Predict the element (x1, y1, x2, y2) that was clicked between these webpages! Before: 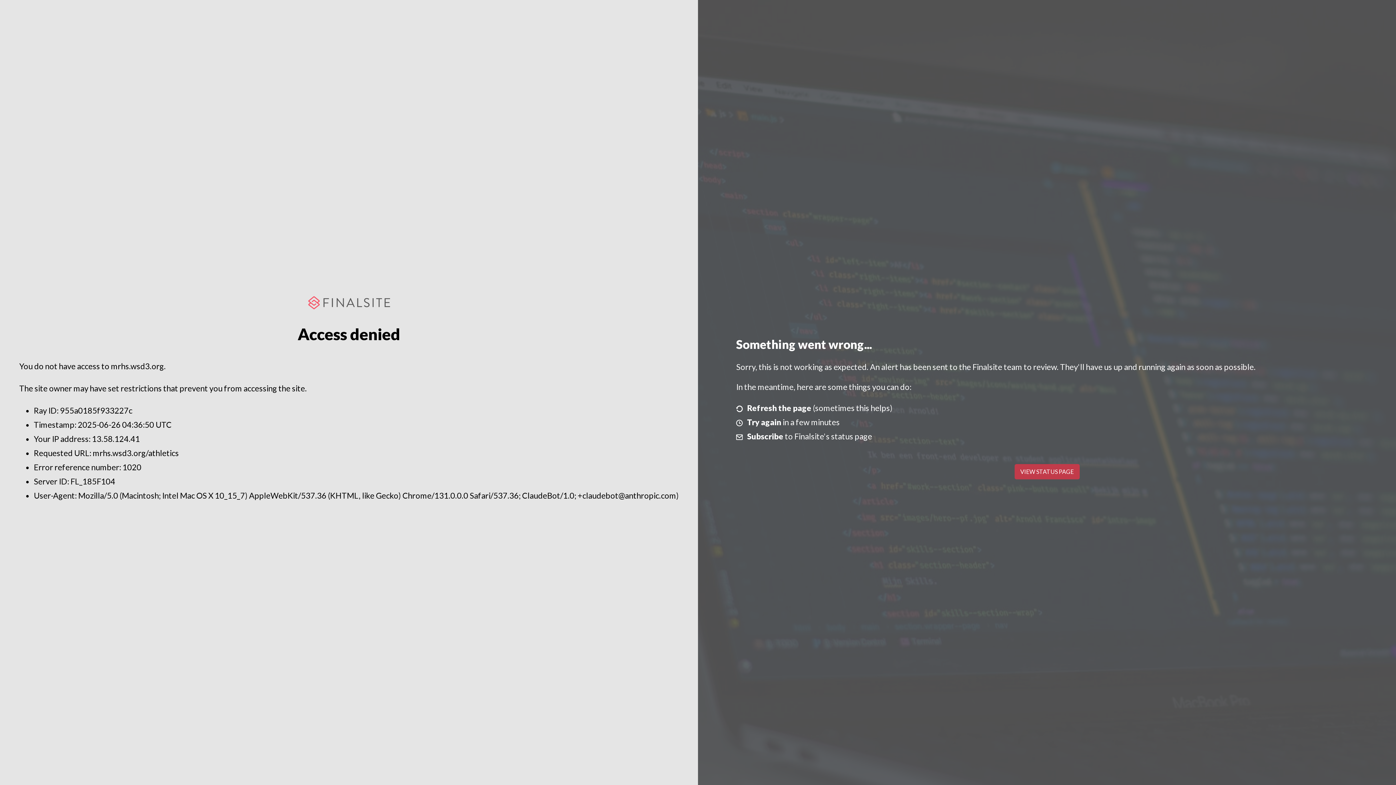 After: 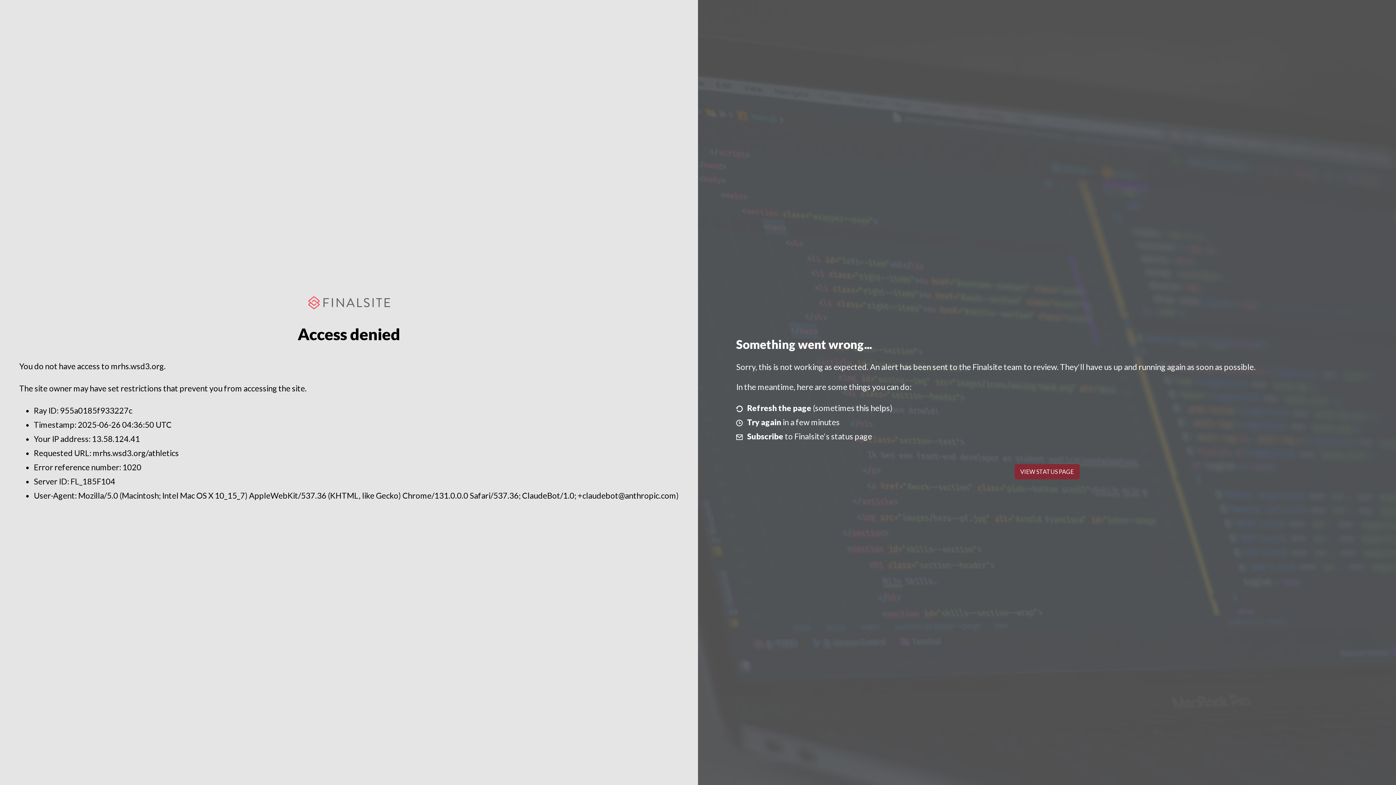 Action: bbox: (1014, 464, 1079, 479) label: VIEW STATUS PAGE